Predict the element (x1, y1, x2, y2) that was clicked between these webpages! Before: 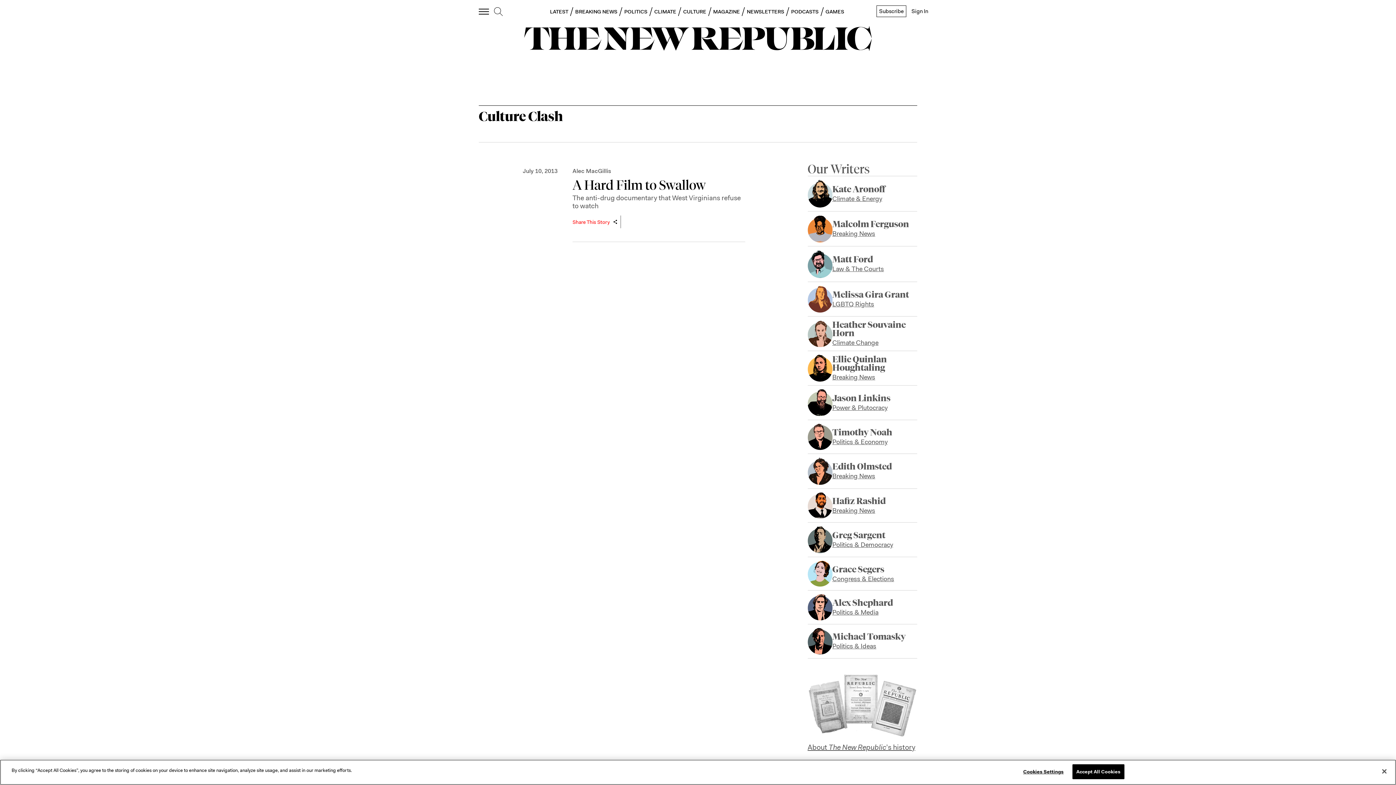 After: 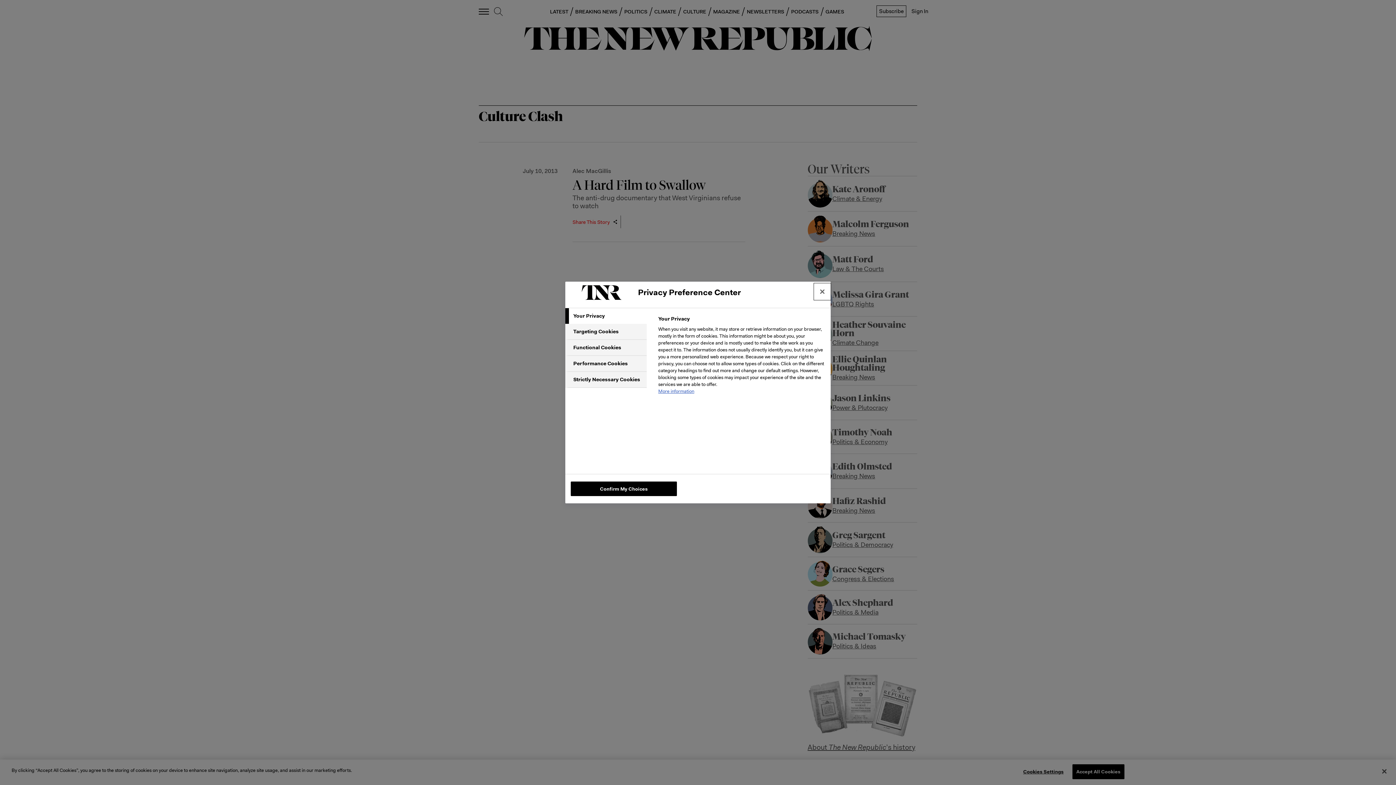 Action: label: Cookies Settings bbox: (1020, 765, 1066, 779)